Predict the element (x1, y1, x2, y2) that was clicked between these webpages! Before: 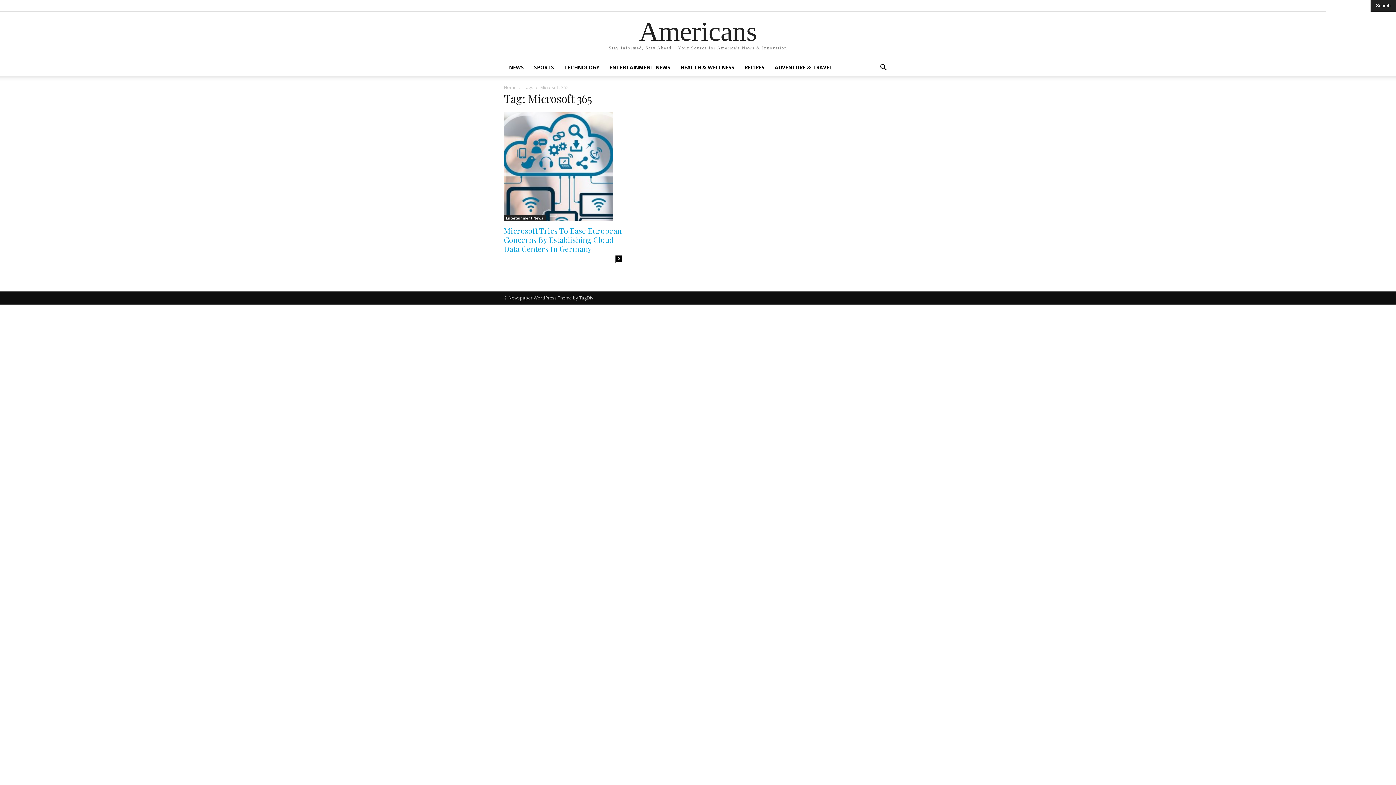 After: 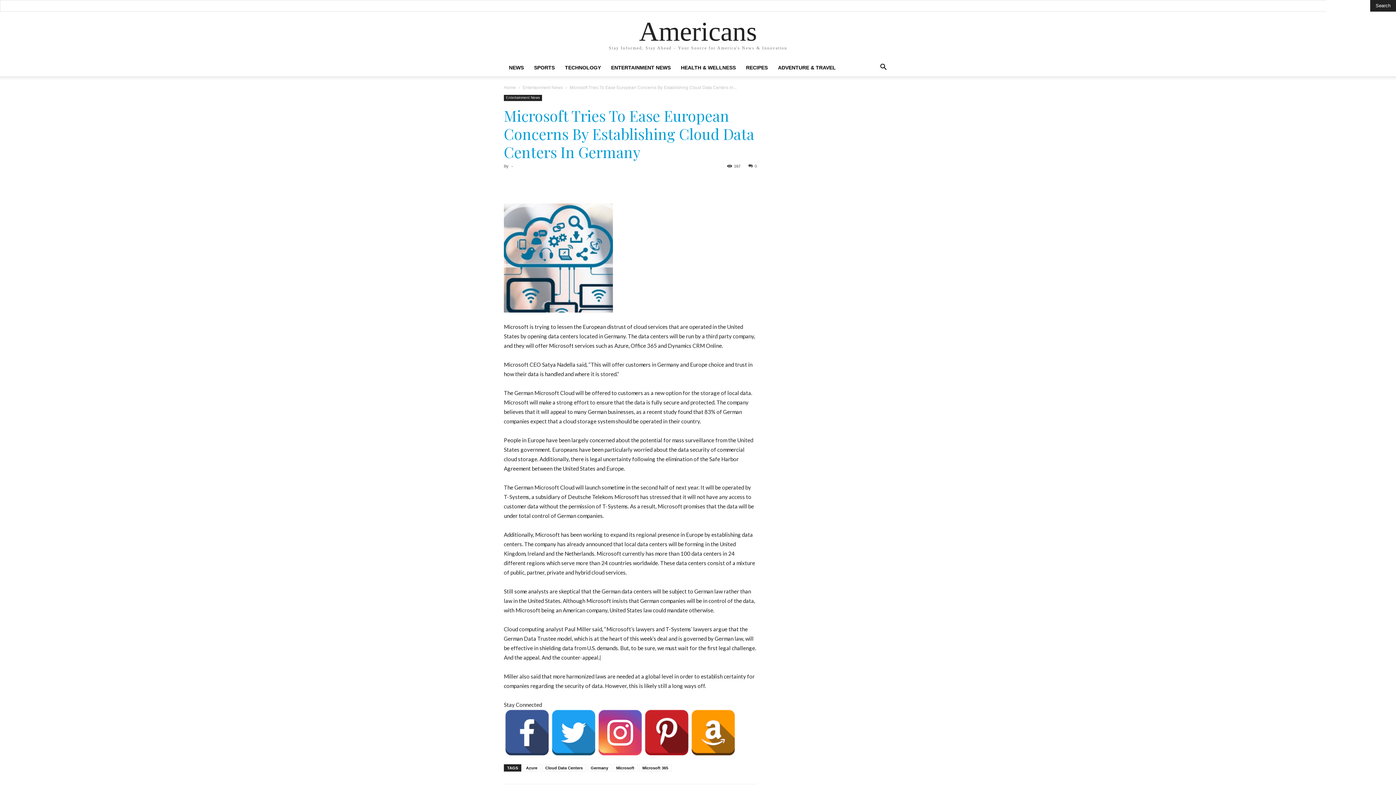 Action: bbox: (504, 112, 621, 221)